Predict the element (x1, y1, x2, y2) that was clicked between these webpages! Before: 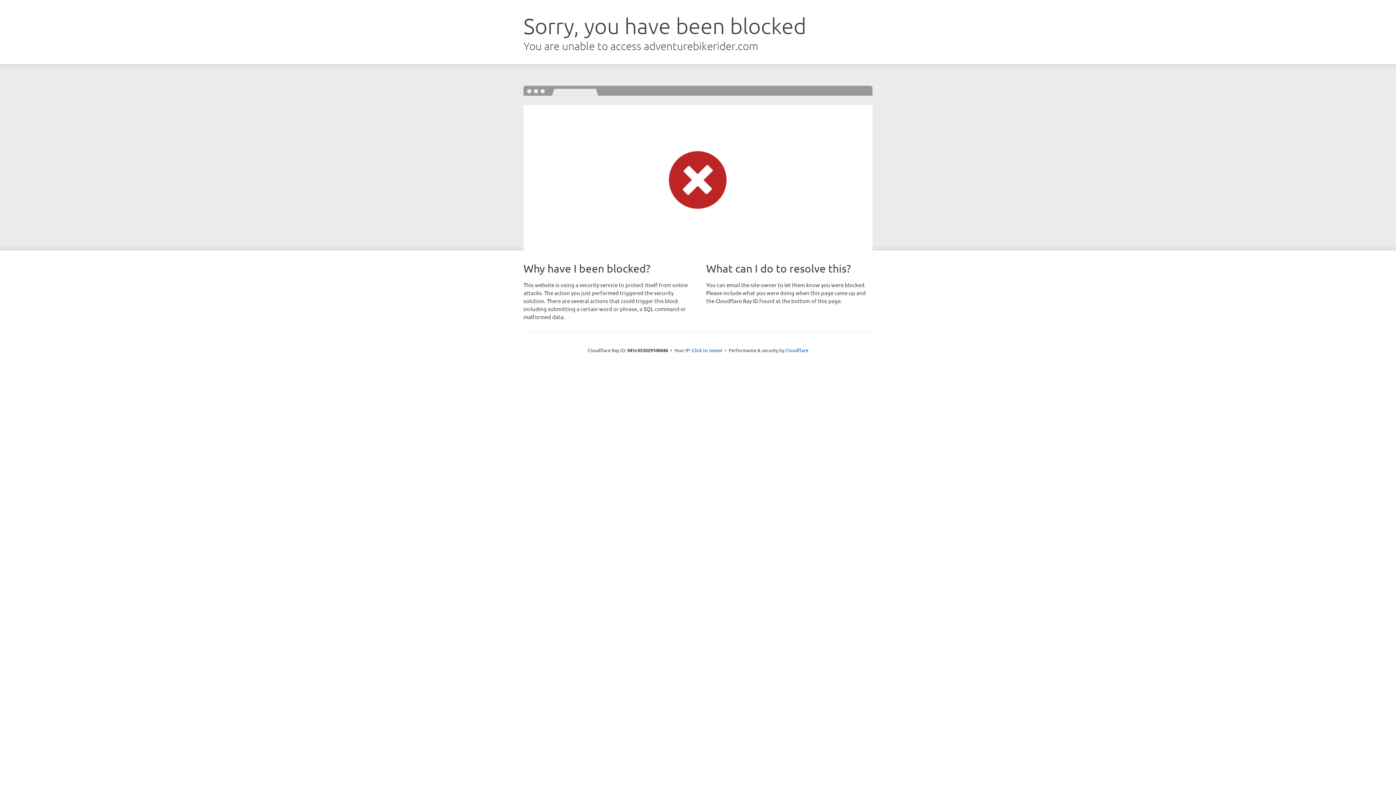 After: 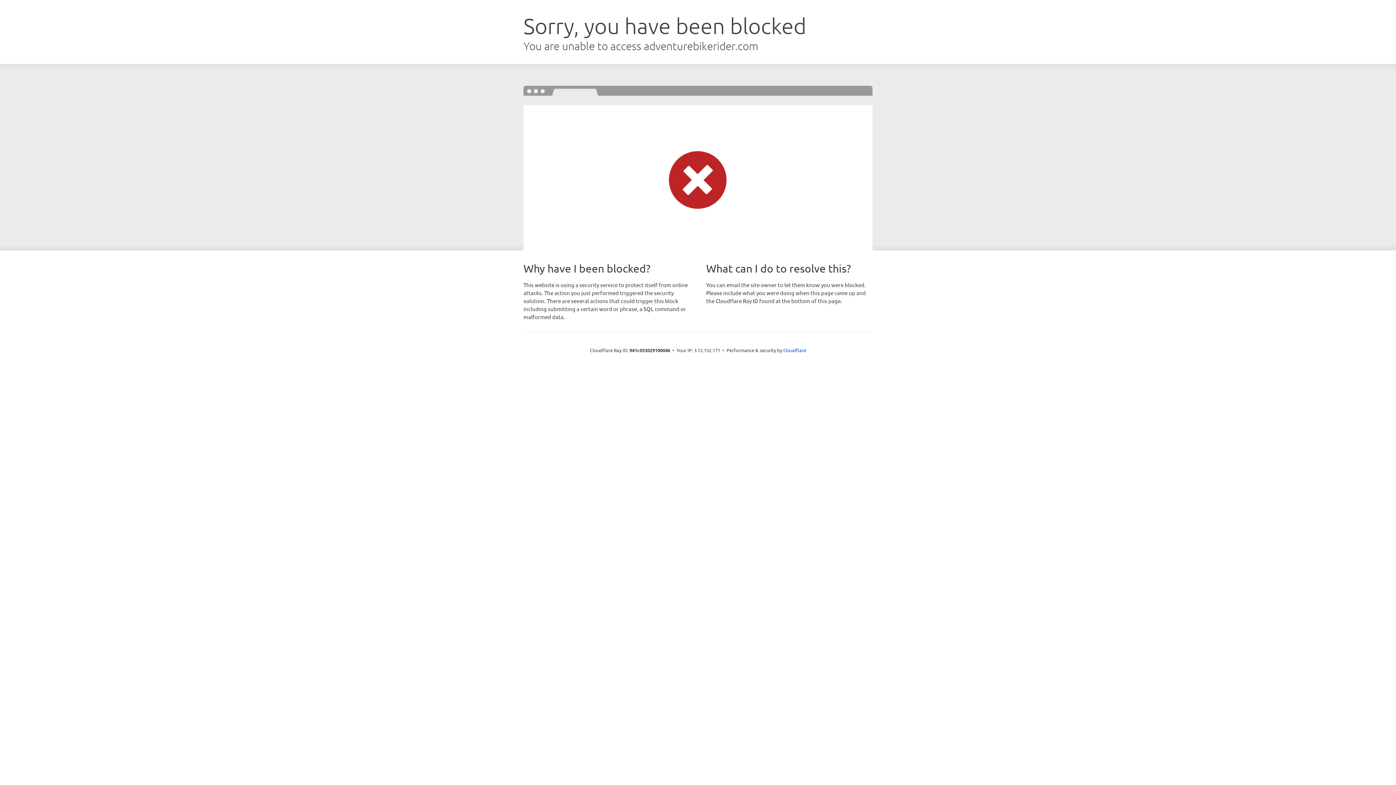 Action: bbox: (692, 346, 722, 353) label: Click to reveal